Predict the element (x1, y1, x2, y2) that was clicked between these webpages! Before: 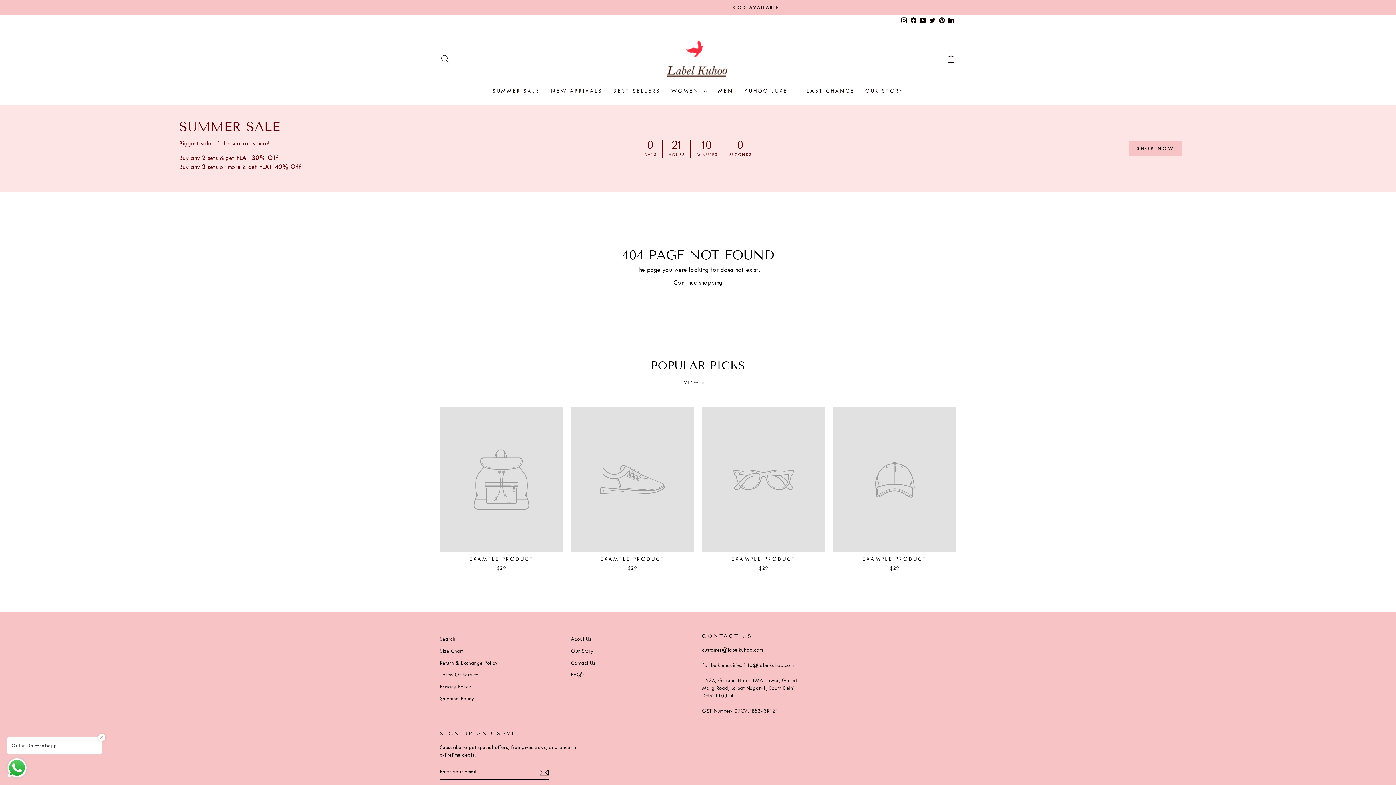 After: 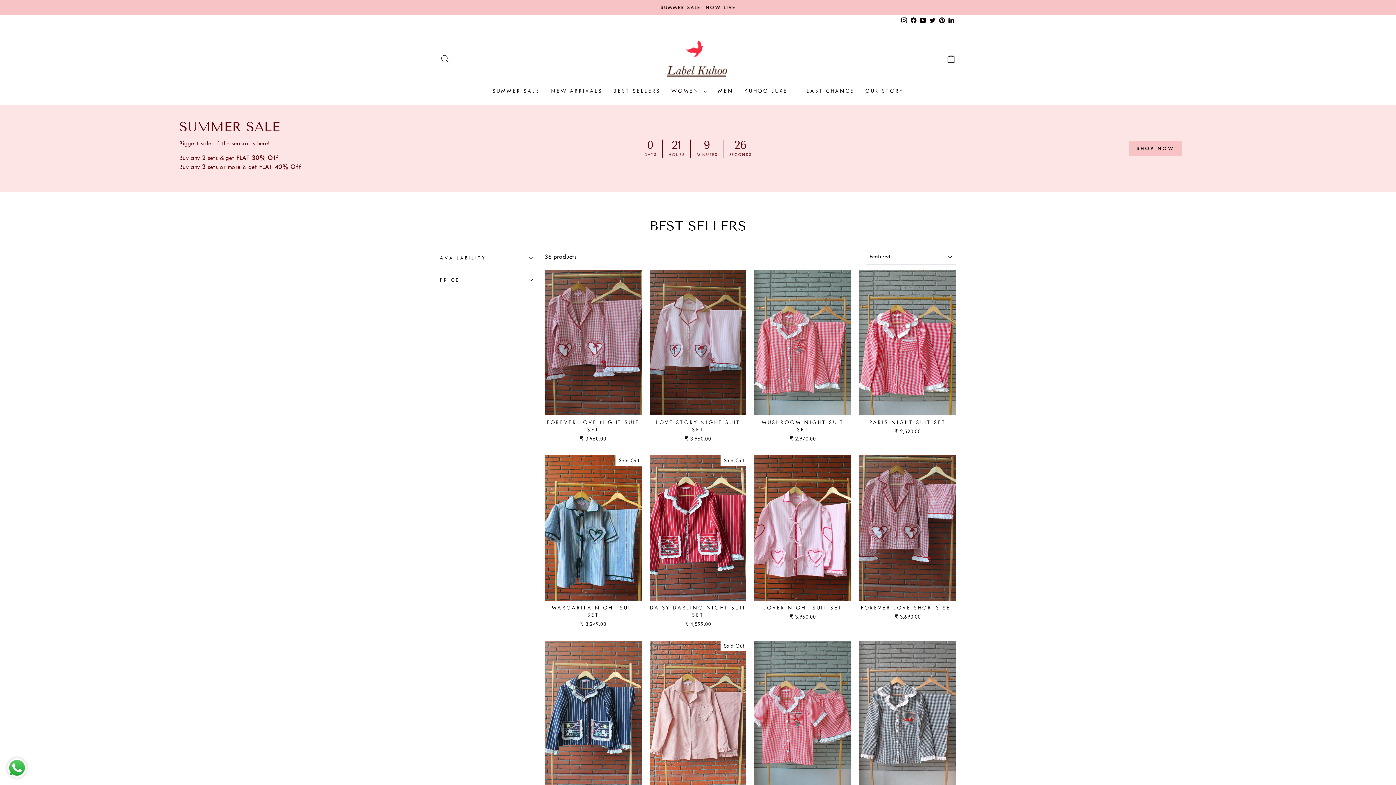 Action: bbox: (608, 84, 665, 97) label: BEST SELLERS